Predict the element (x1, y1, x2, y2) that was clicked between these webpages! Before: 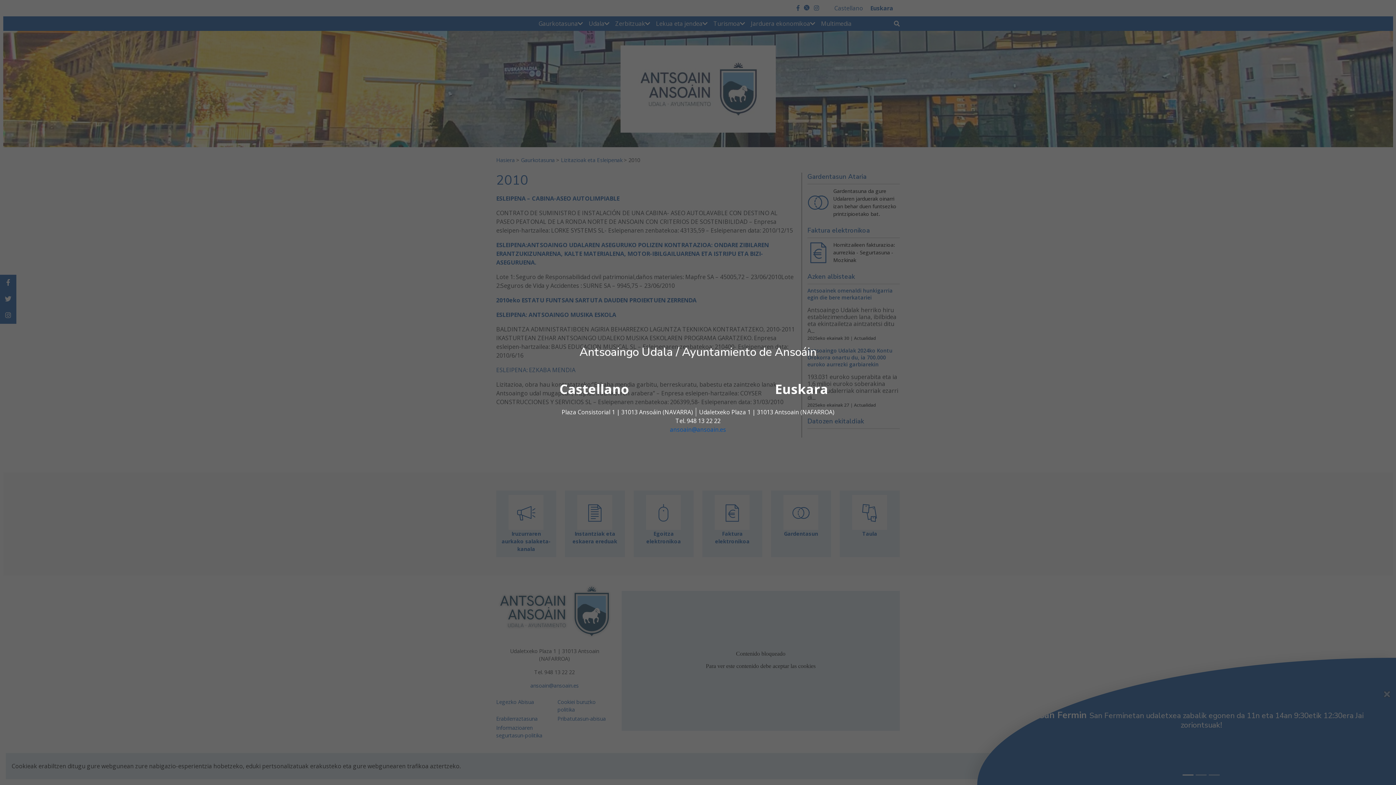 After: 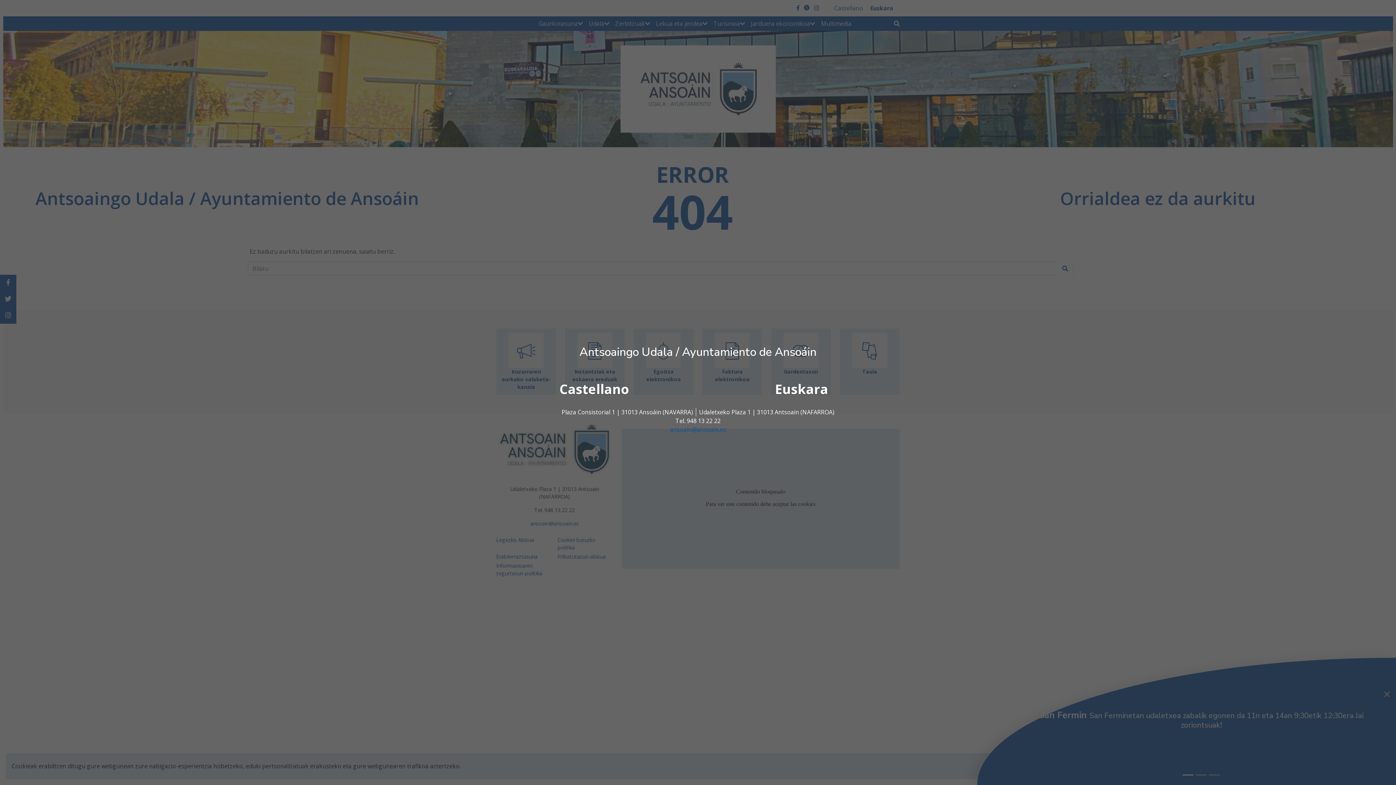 Action: bbox: (670, 425, 726, 433) label: ansoain@ansoain.es